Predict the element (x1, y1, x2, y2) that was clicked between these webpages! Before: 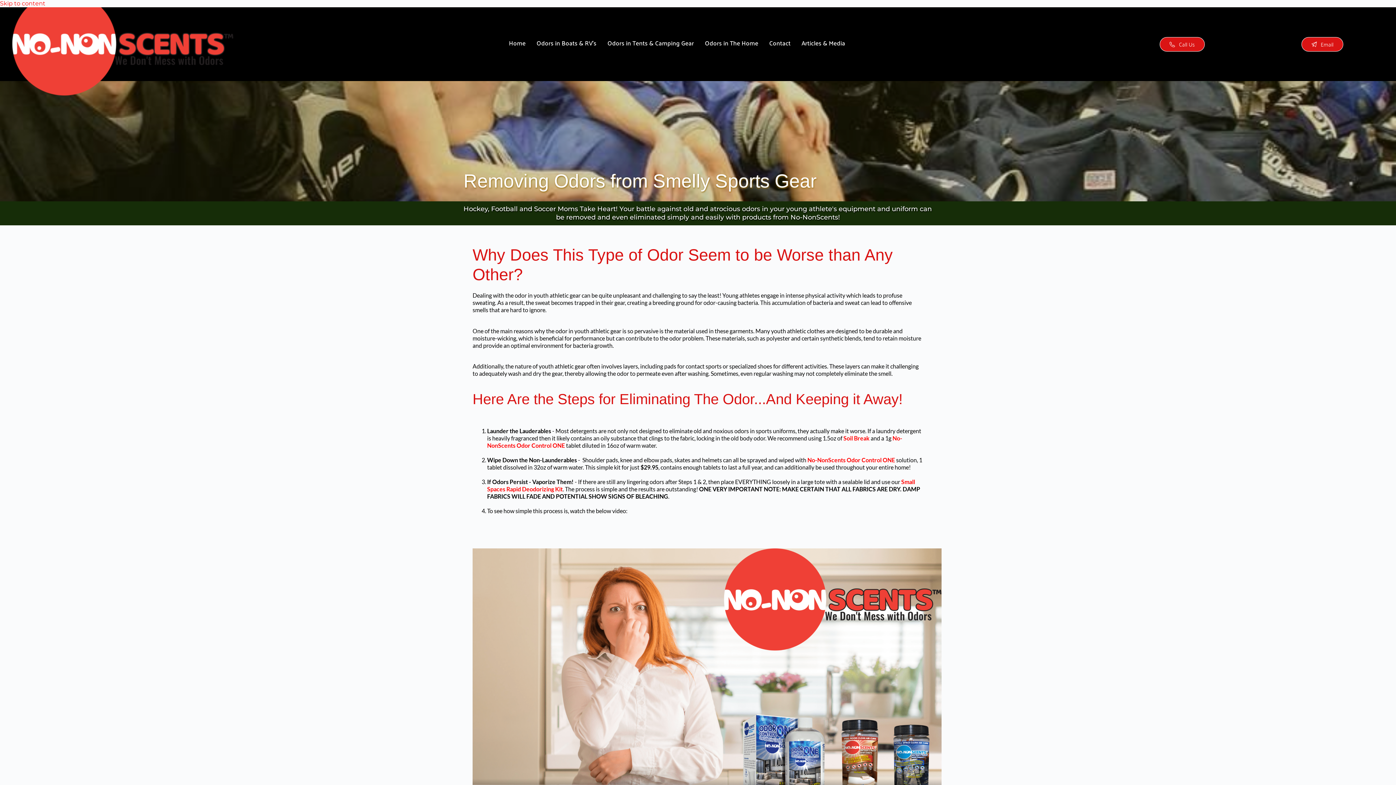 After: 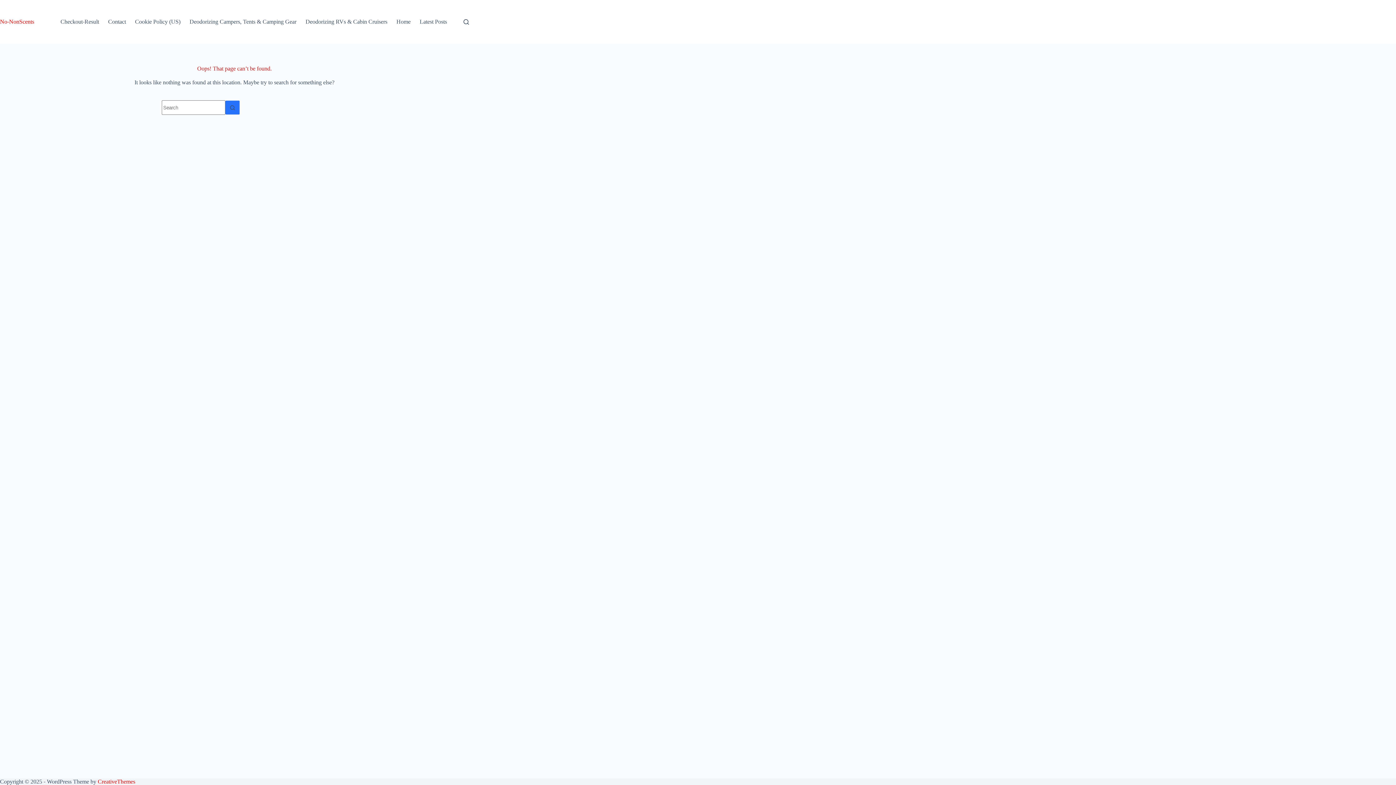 Action: bbox: (843, 434, 869, 441) label: Soil Break